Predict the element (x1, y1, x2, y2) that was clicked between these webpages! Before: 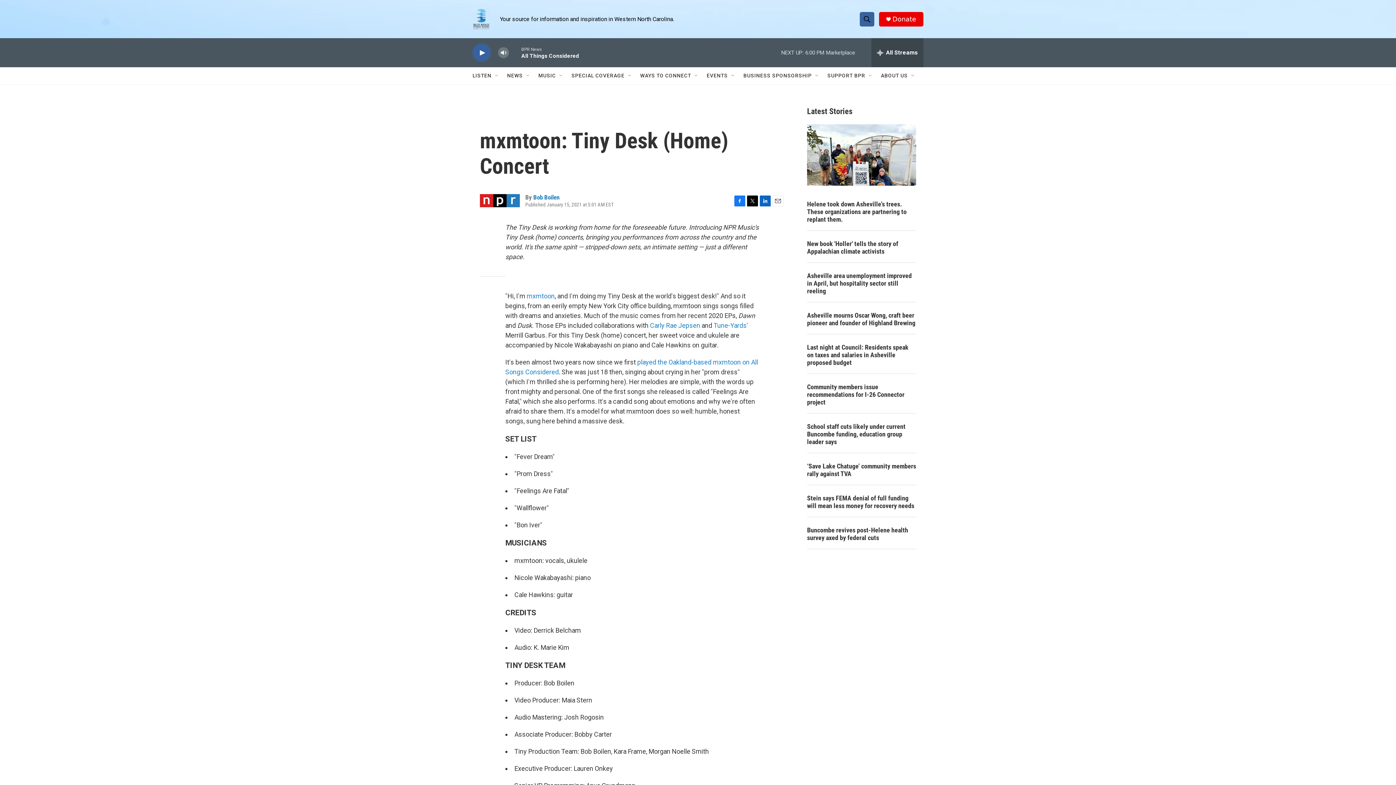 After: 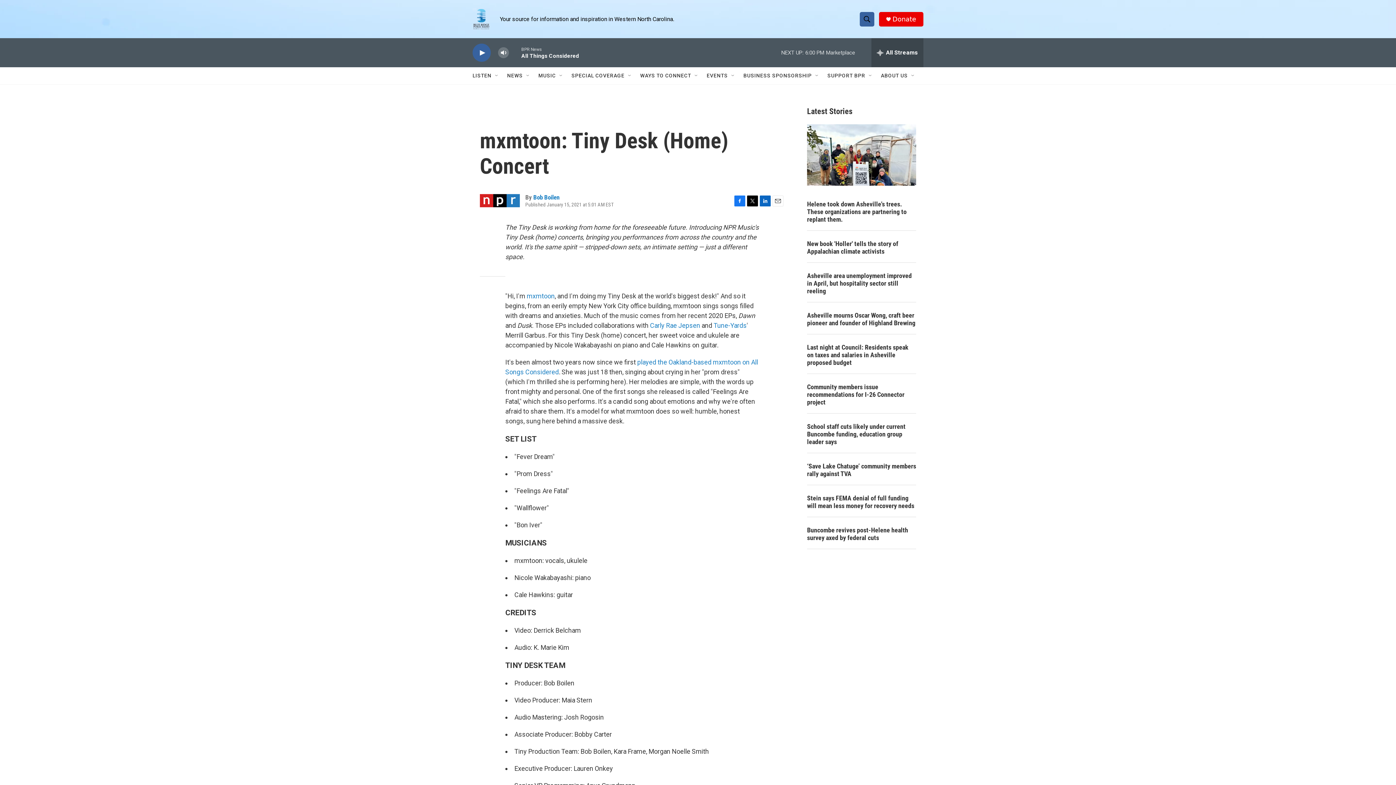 Action: bbox: (734, 195, 745, 206) label: Facebook